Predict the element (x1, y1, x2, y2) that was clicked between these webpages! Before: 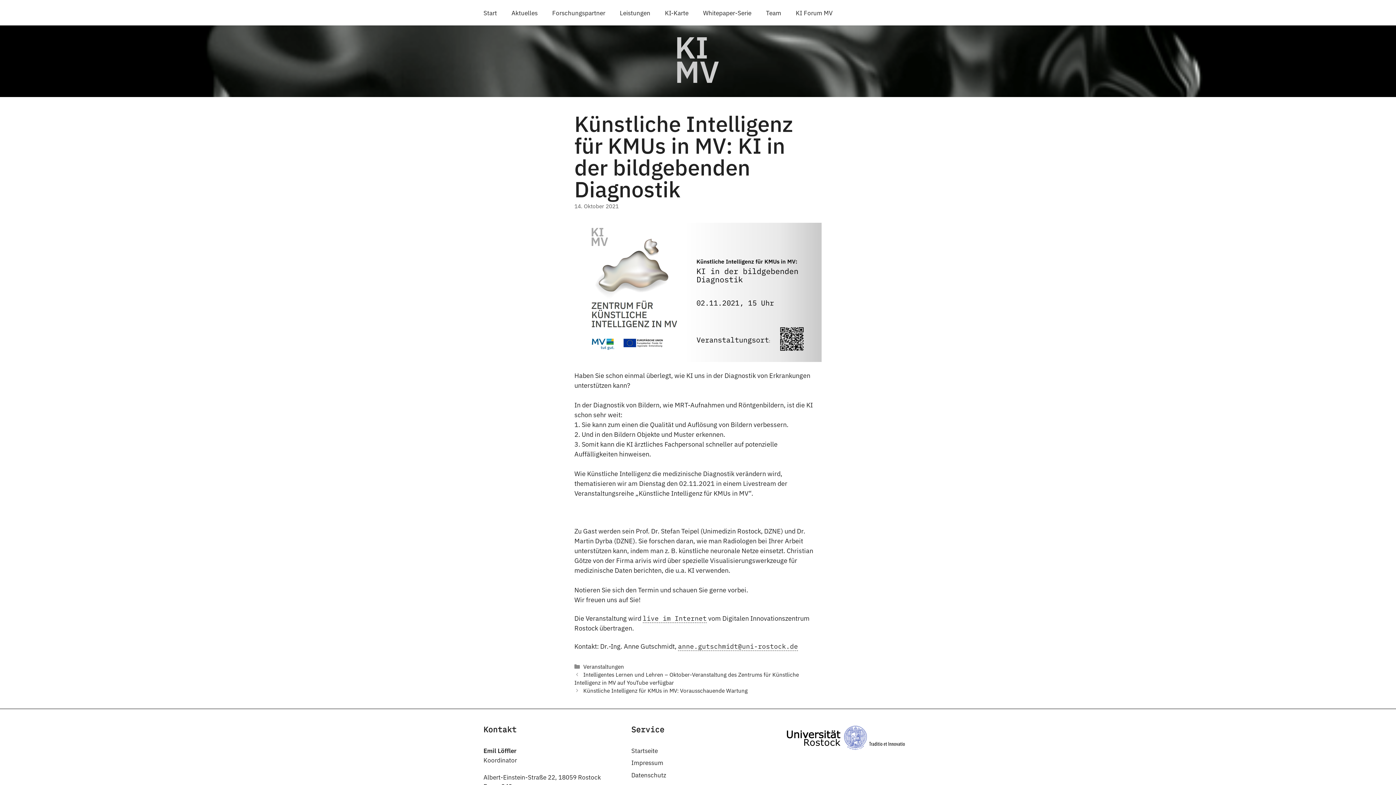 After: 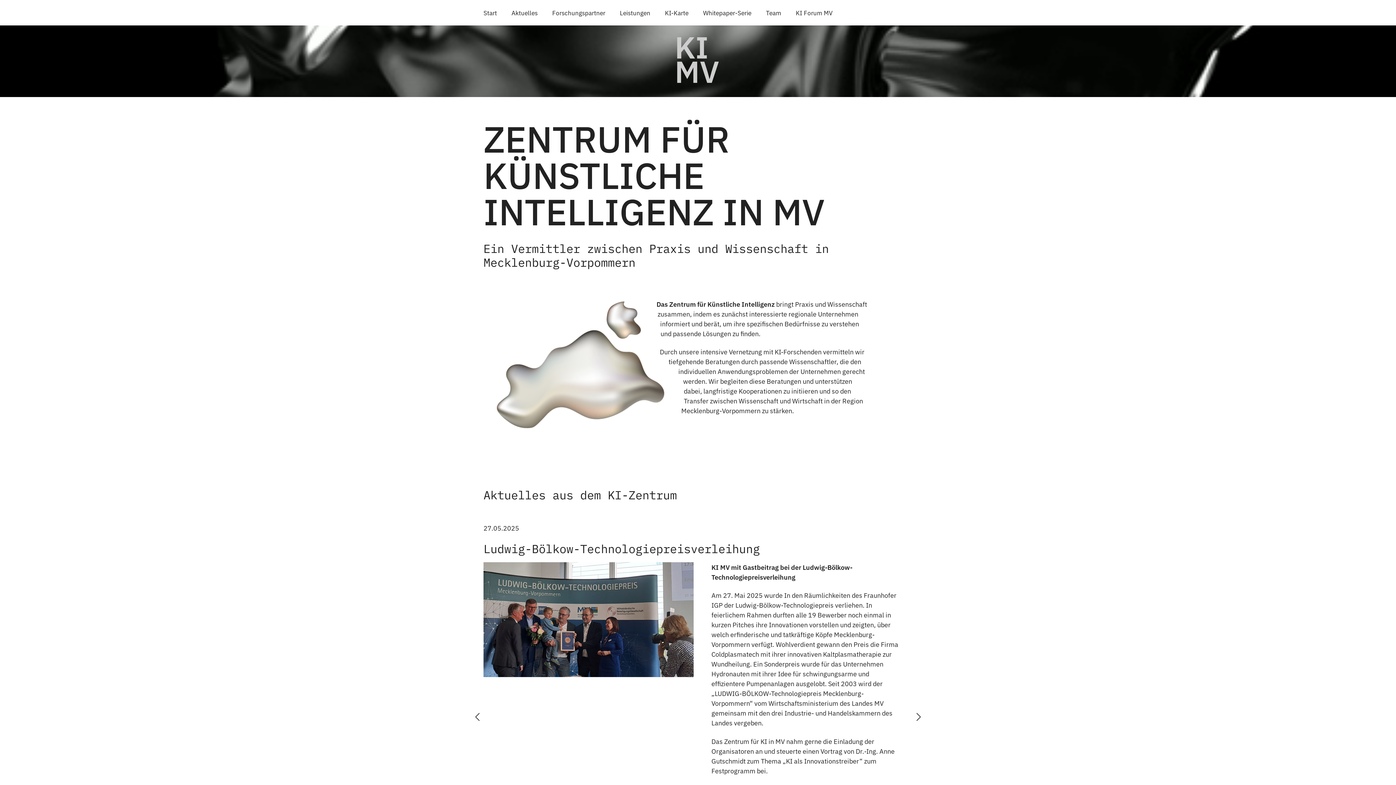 Action: bbox: (483, 5, 497, 20) label: Start